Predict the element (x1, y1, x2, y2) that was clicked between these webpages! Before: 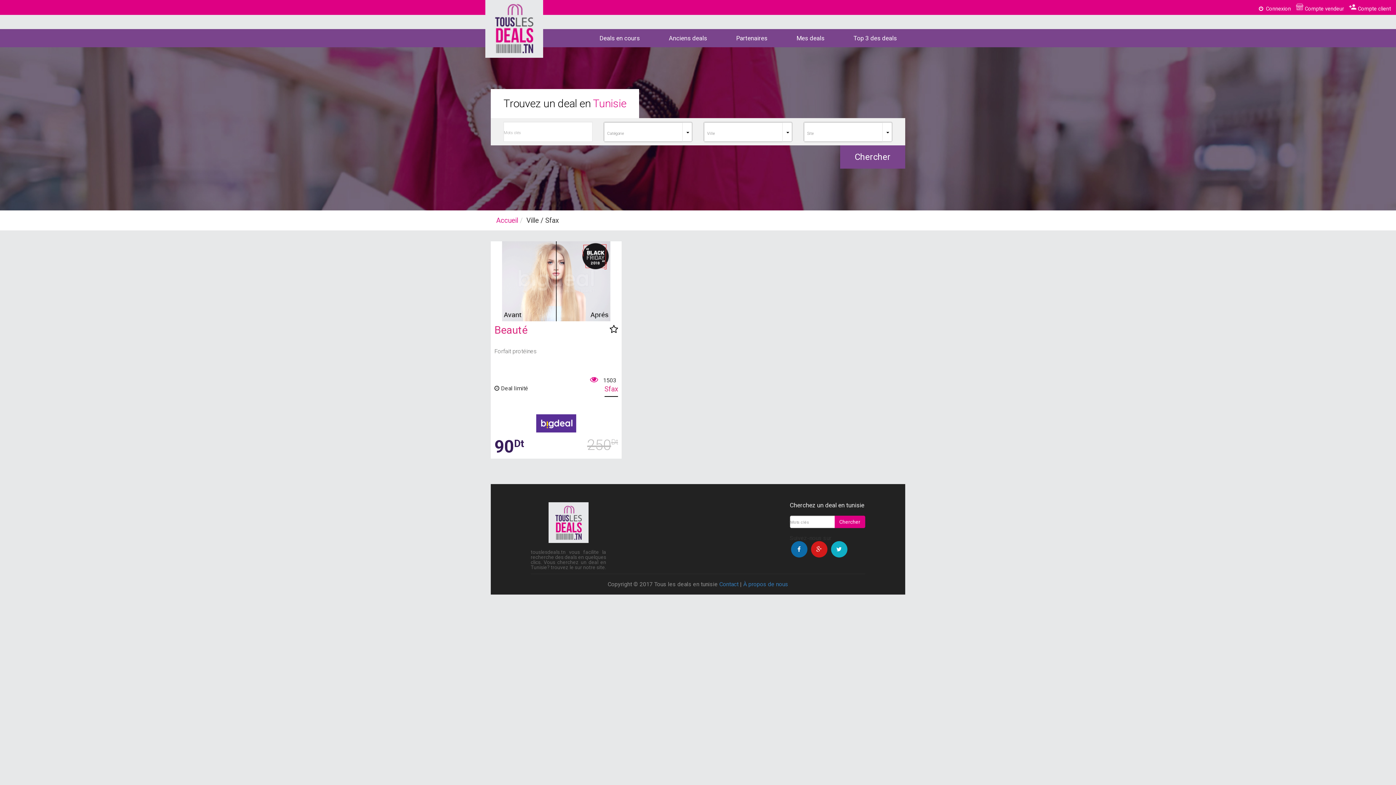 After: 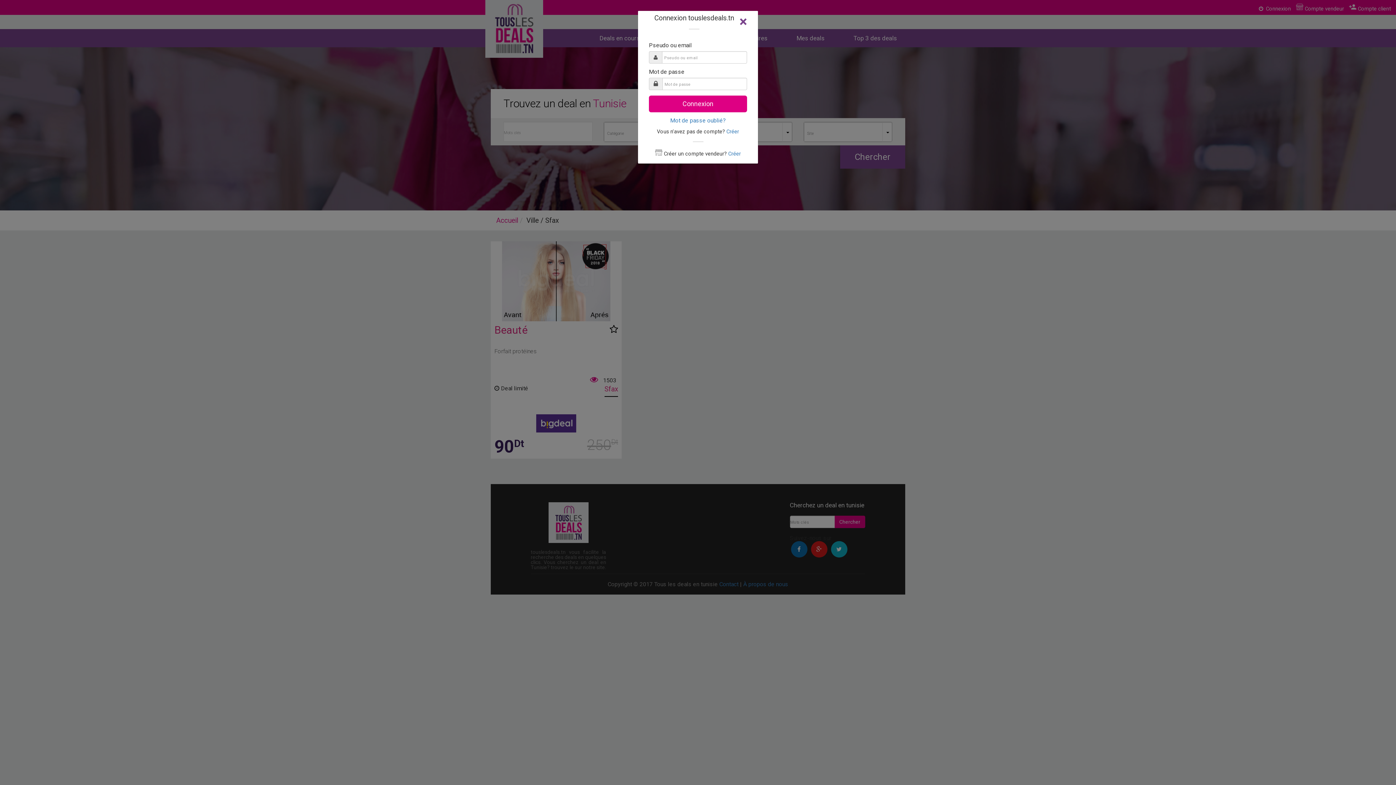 Action: bbox: (1256, 5, 1293, 12) label:  Connexion